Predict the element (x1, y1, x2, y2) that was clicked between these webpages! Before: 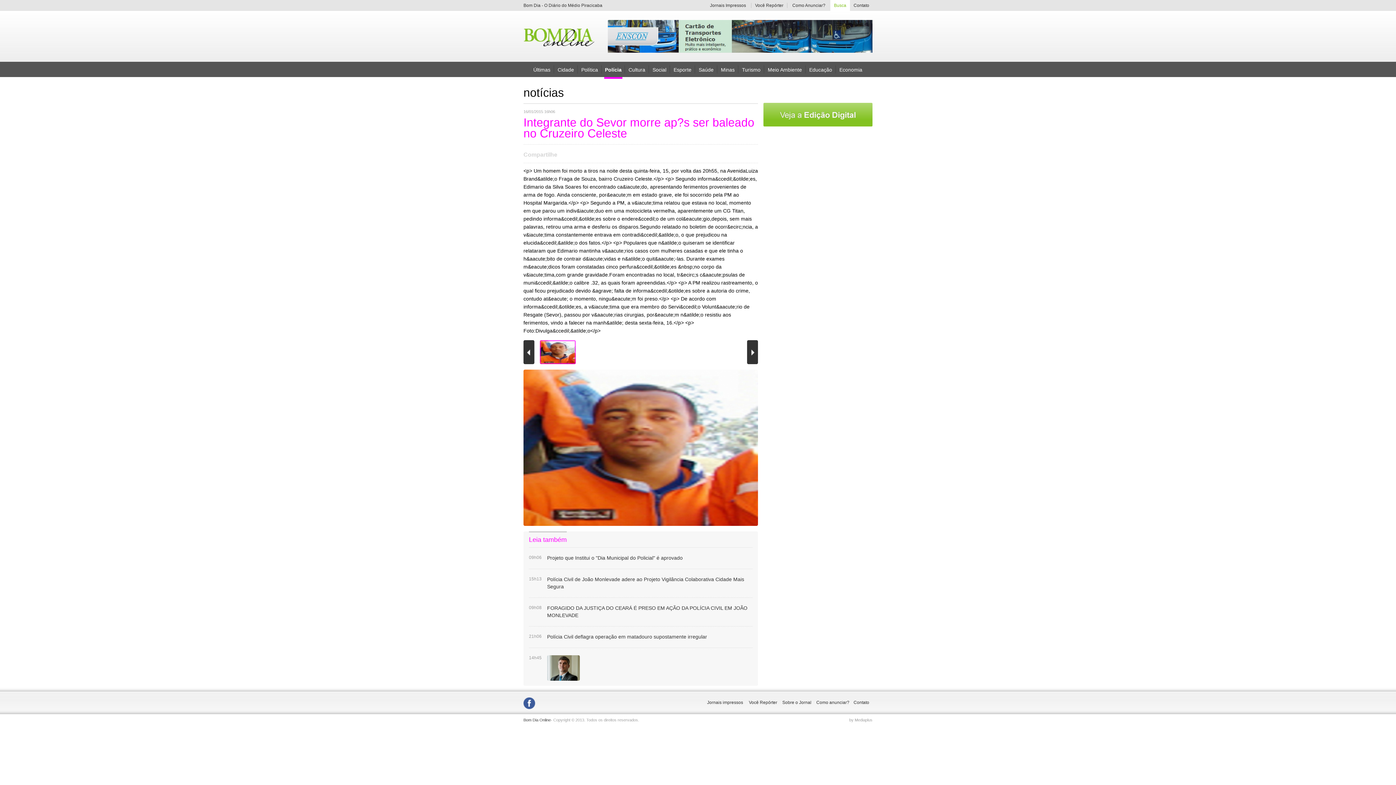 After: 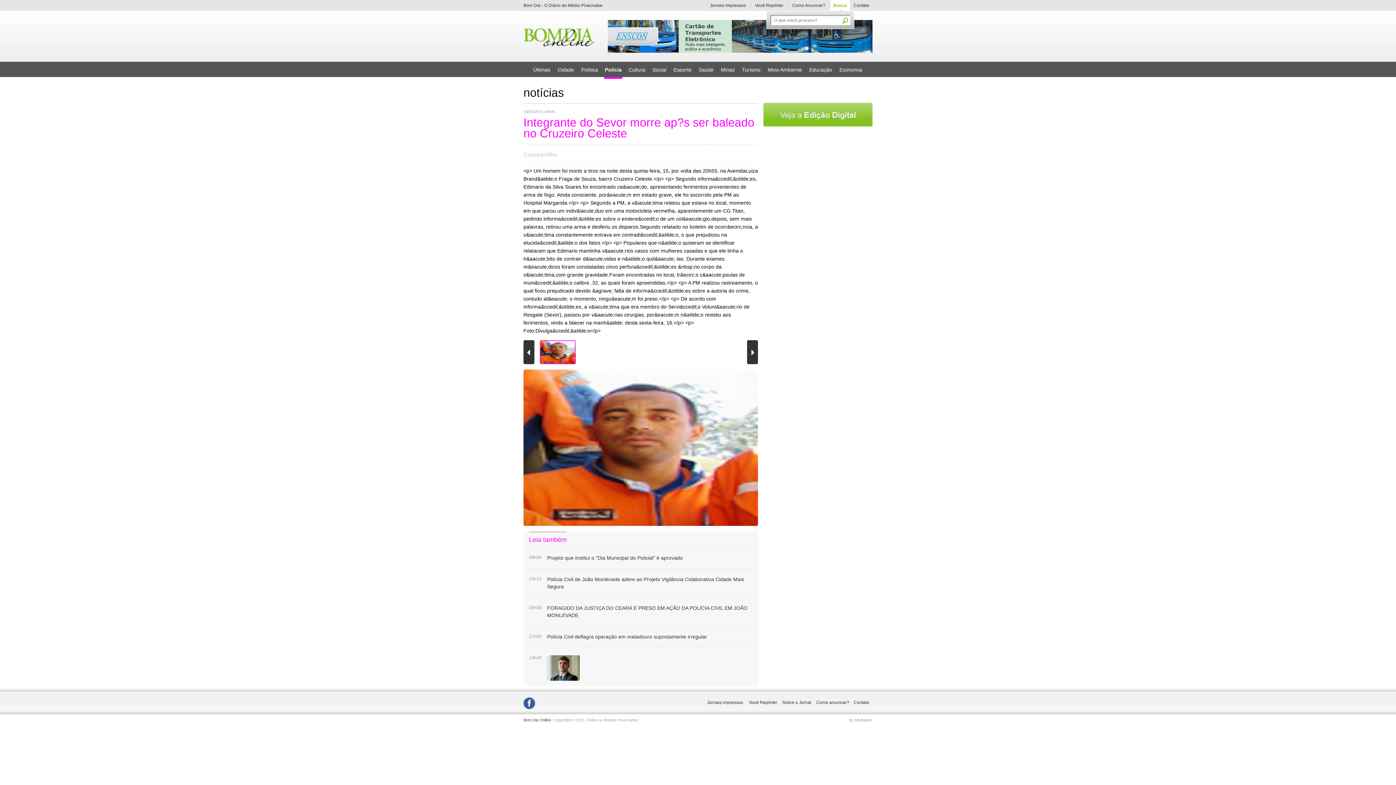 Action: label: Busca bbox: (830, 0, 850, 10)